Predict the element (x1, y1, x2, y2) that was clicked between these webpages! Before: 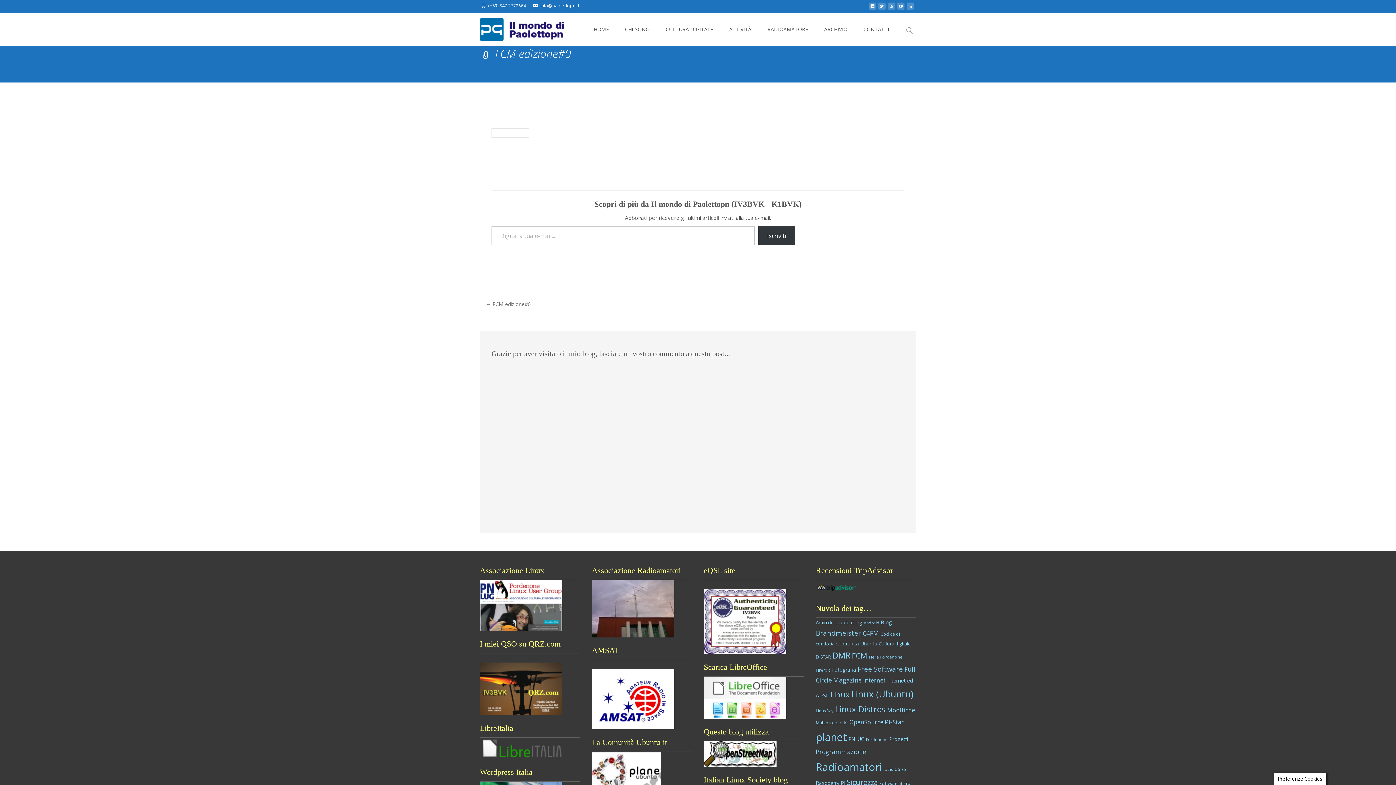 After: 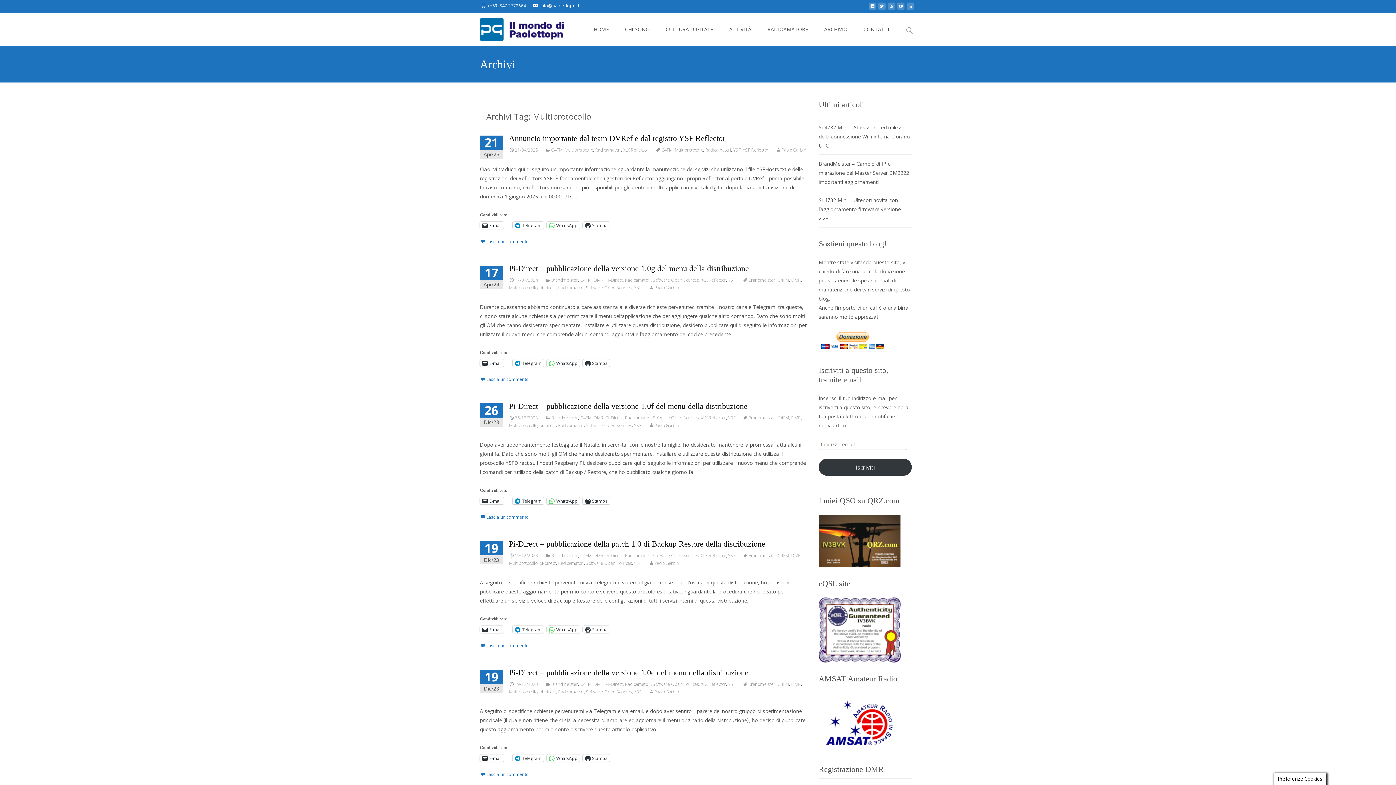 Action: label: Multiprotocollo (28 elementi) bbox: (816, 720, 848, 725)